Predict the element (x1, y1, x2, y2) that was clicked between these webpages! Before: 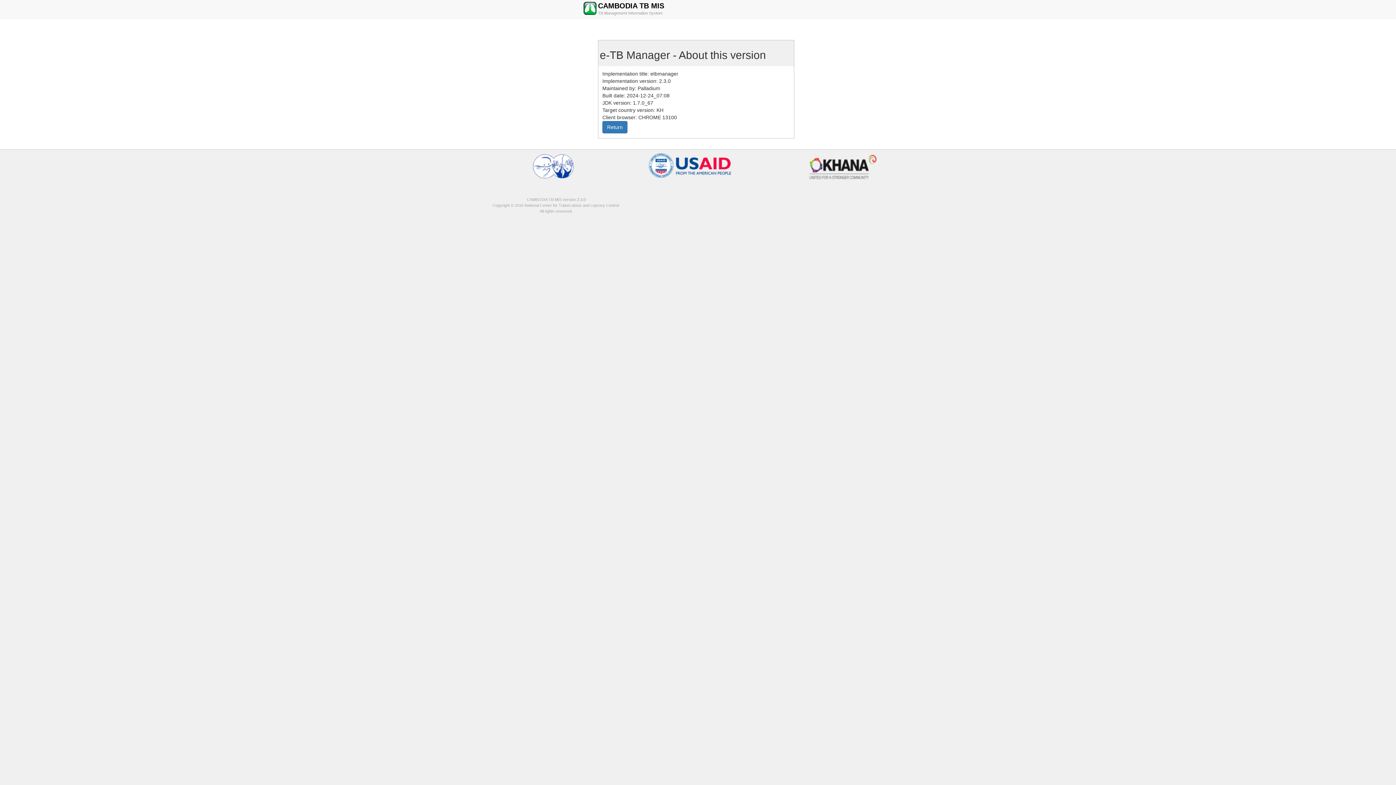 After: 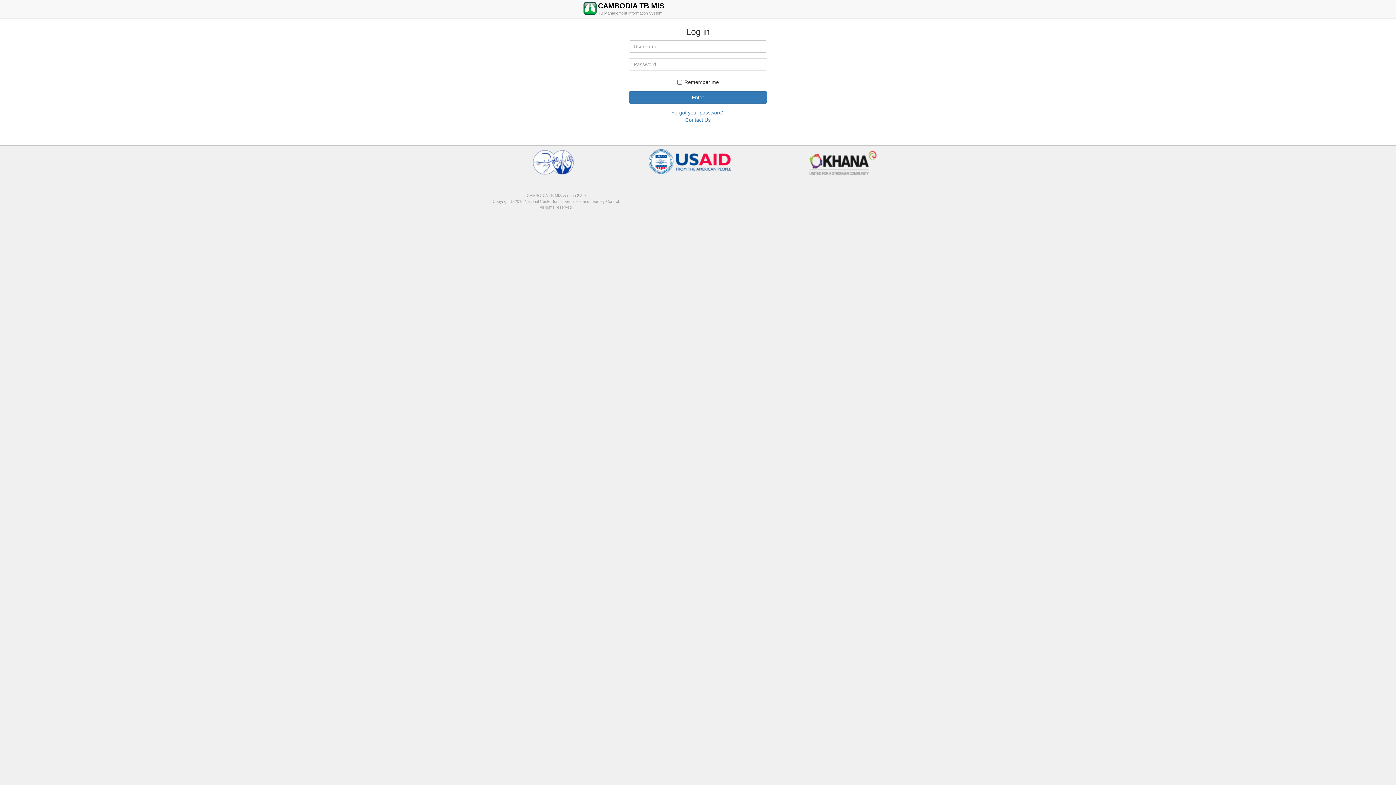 Action: bbox: (602, 121, 627, 133) label: Return